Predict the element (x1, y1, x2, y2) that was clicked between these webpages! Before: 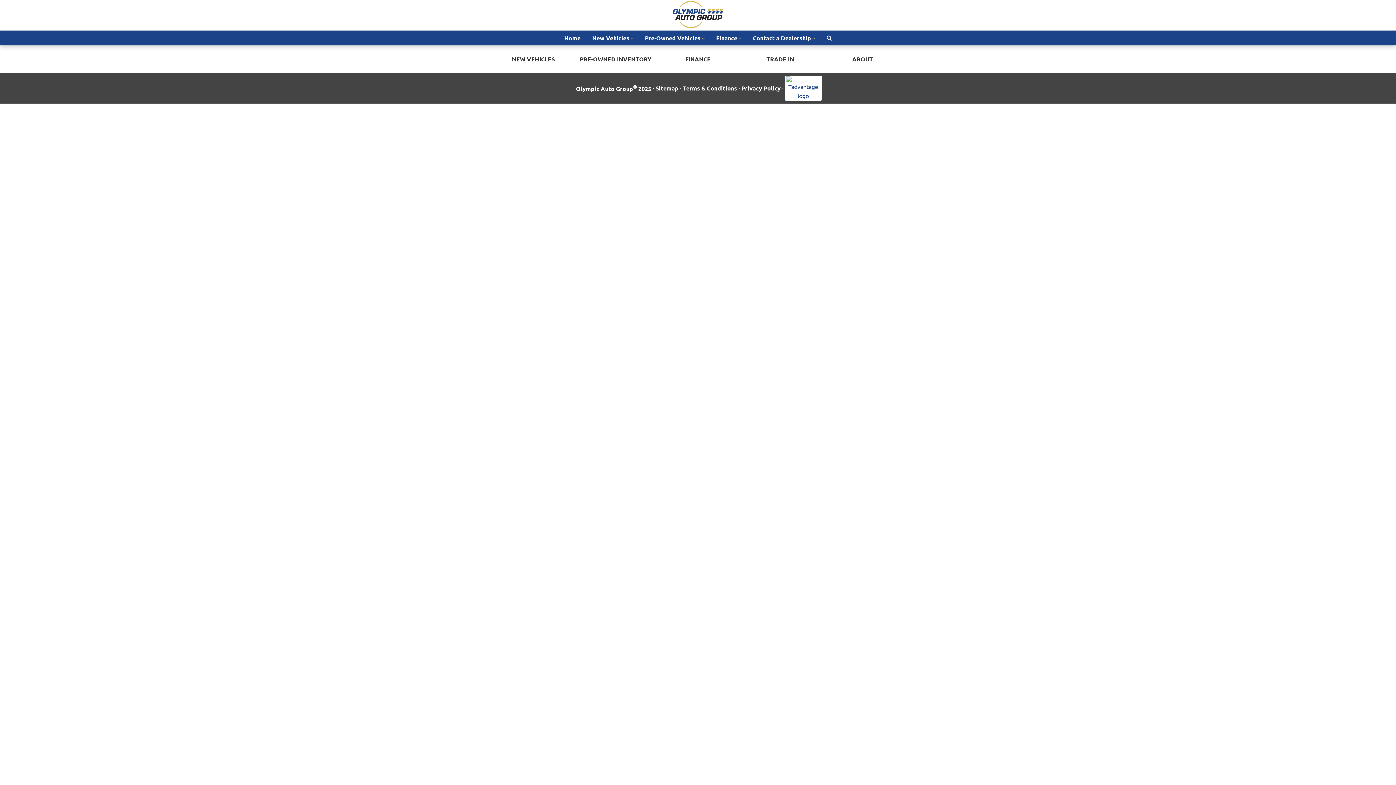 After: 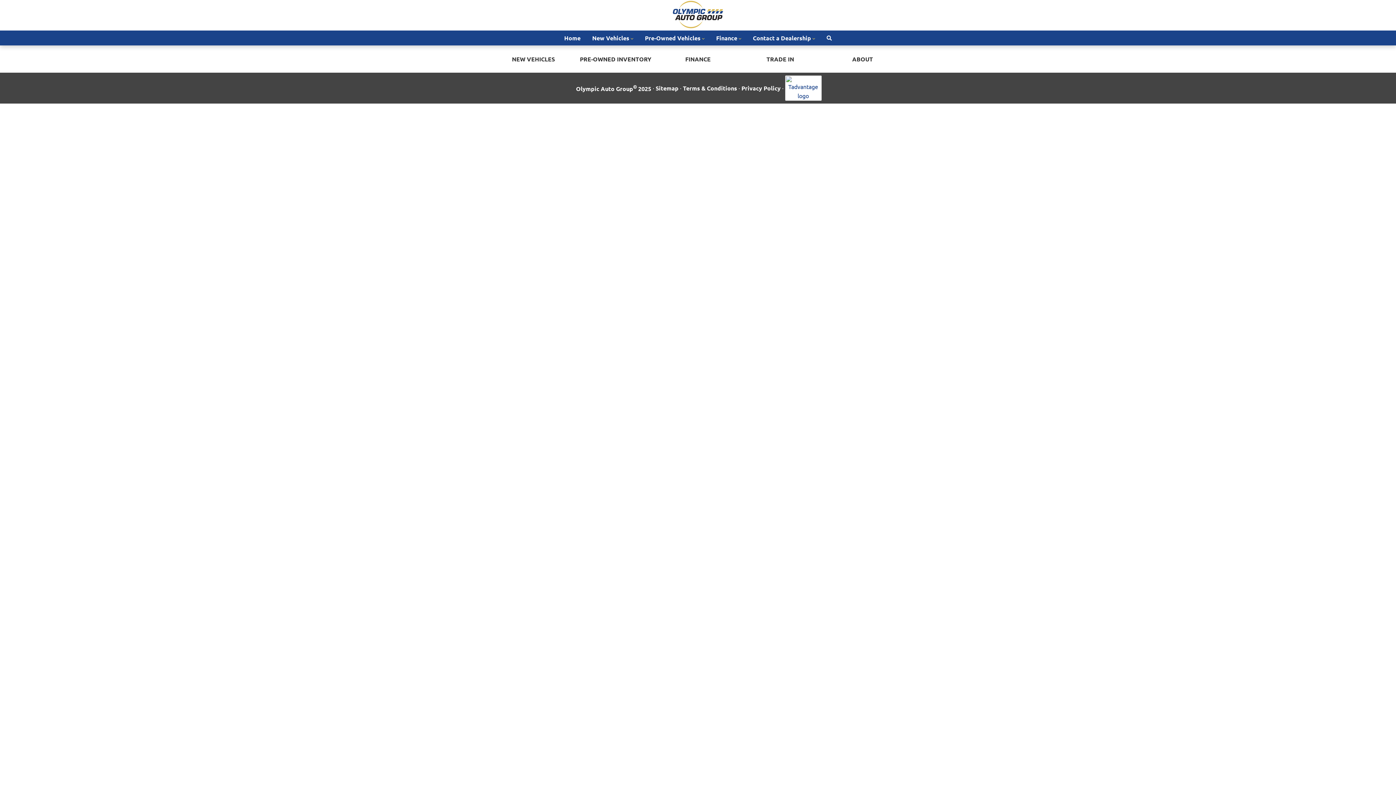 Action: label: PRE-OWNED INVENTORY bbox: (580, 55, 651, 62)